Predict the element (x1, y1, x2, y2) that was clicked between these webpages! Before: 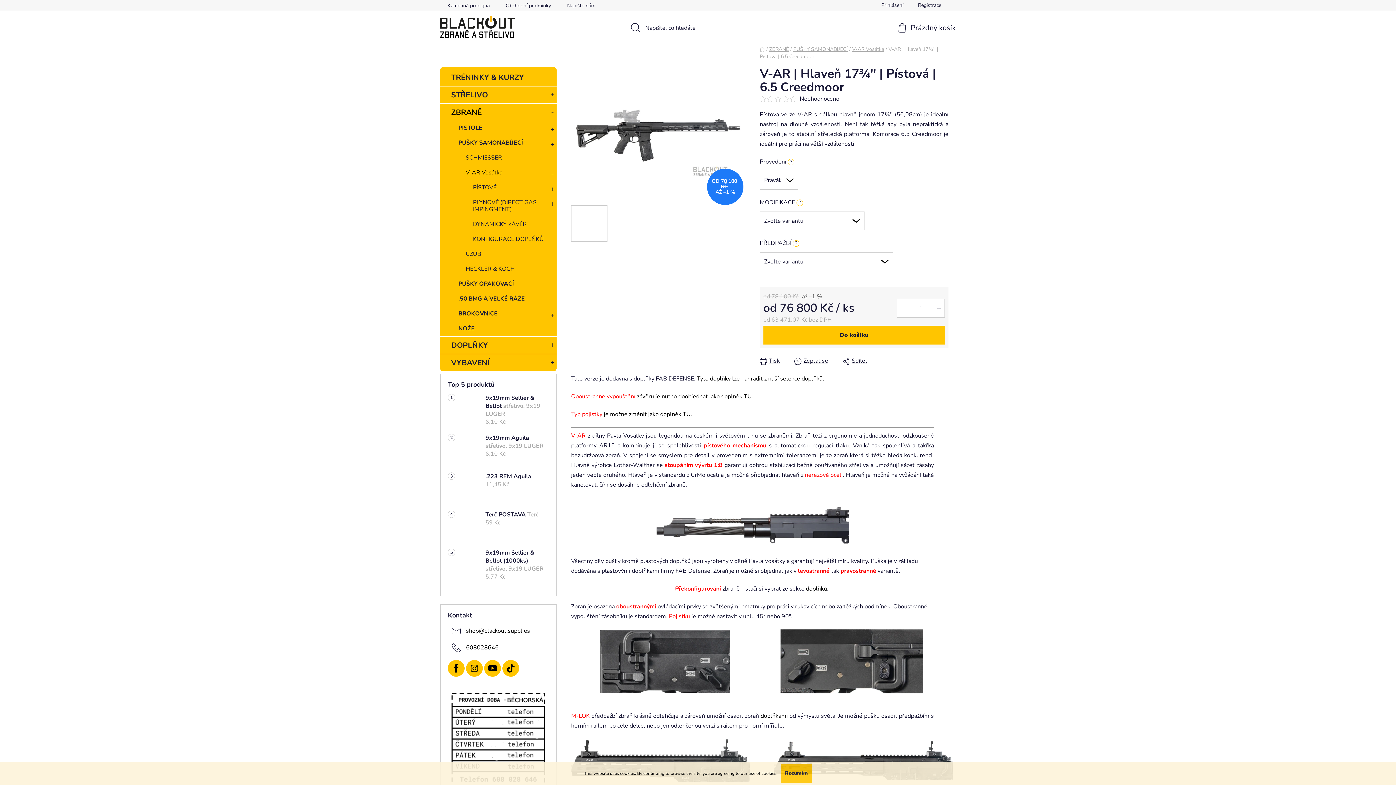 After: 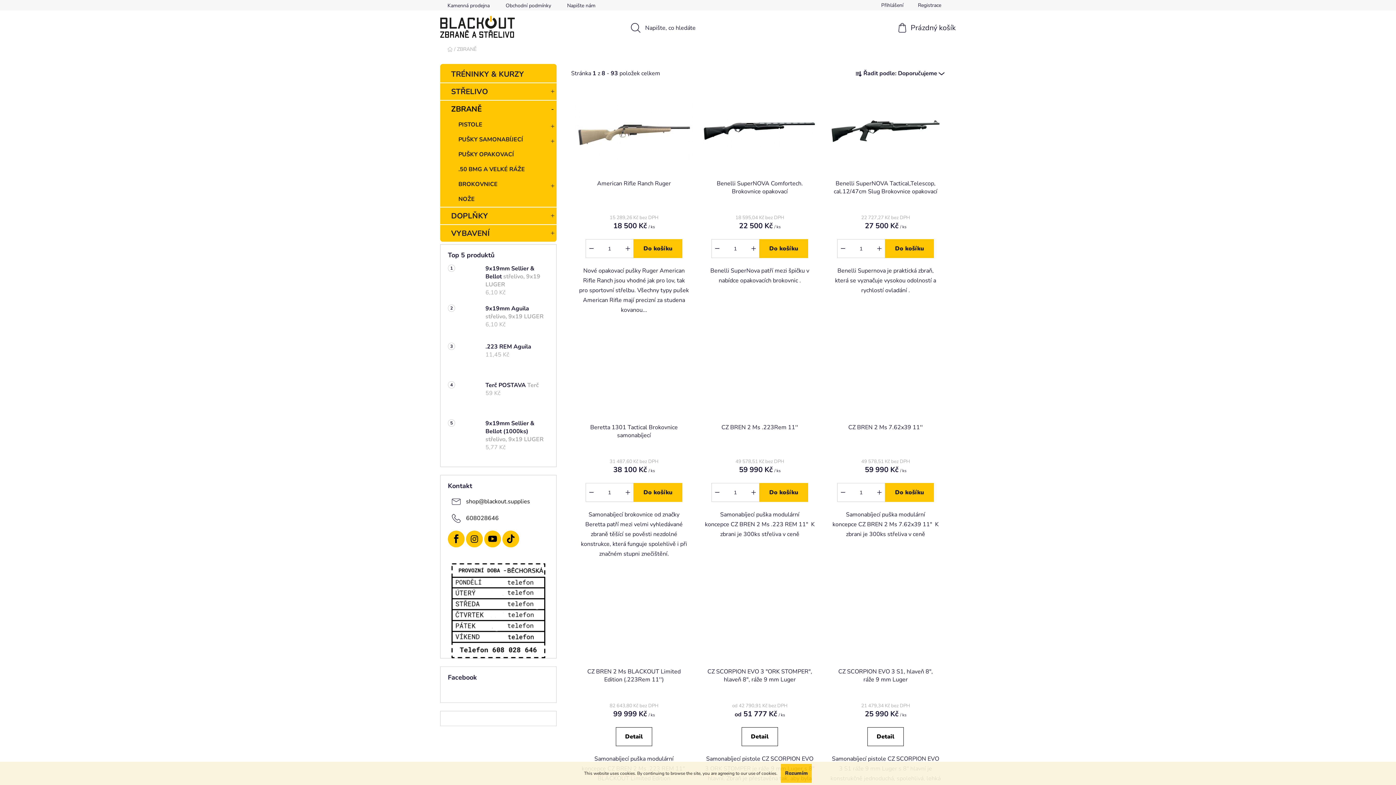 Action: bbox: (769, 45, 789, 52) label: ZBRANĚ